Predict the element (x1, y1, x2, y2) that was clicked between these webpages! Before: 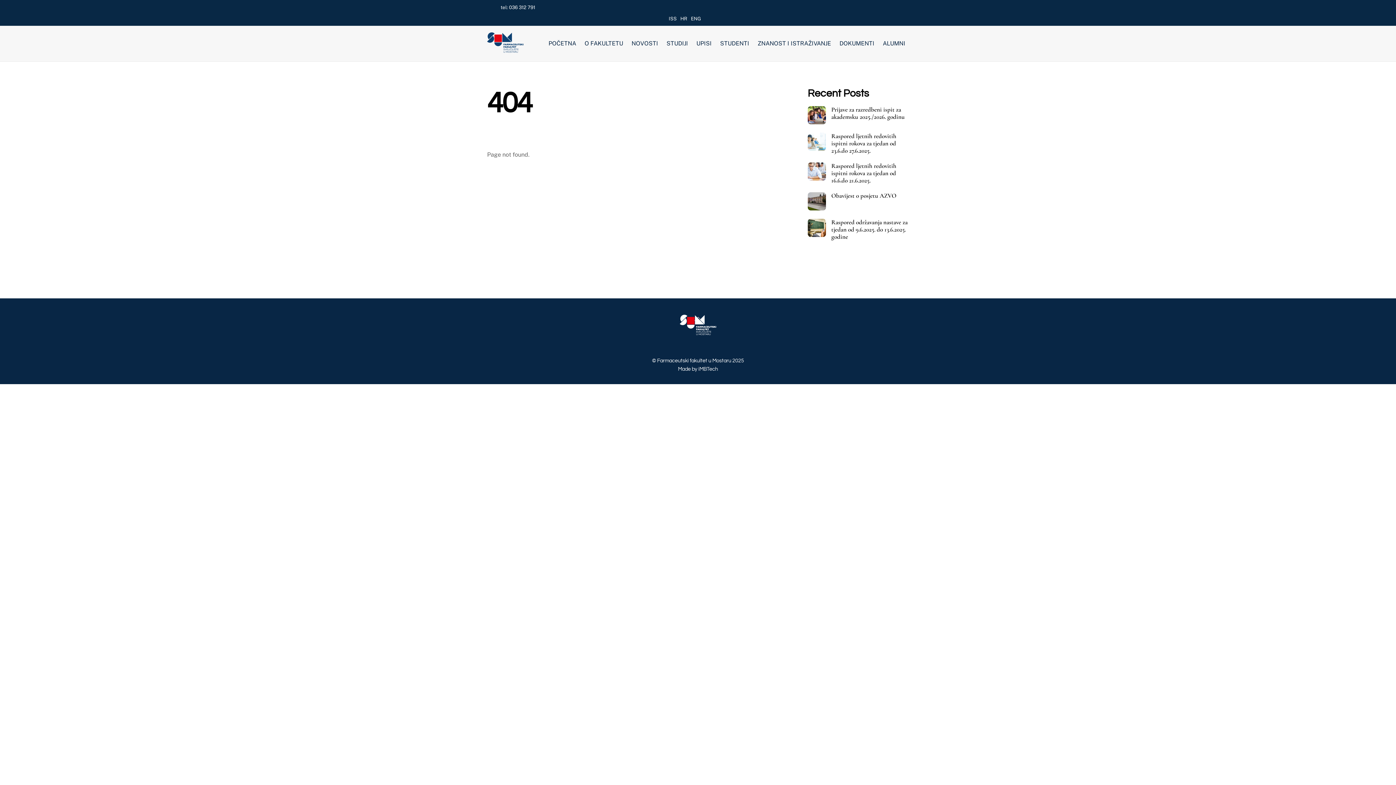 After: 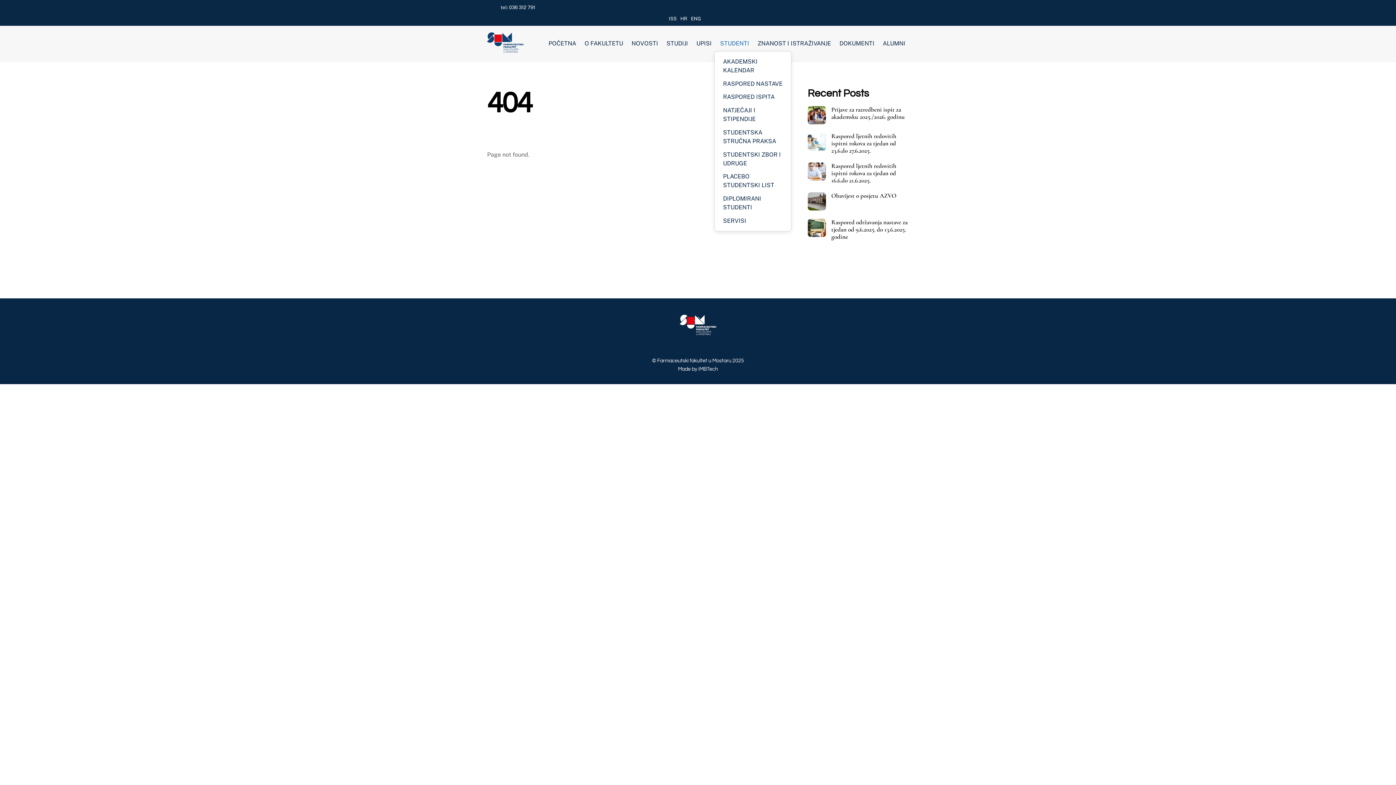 Action: label: STUDENTI bbox: (716, 35, 752, 51)